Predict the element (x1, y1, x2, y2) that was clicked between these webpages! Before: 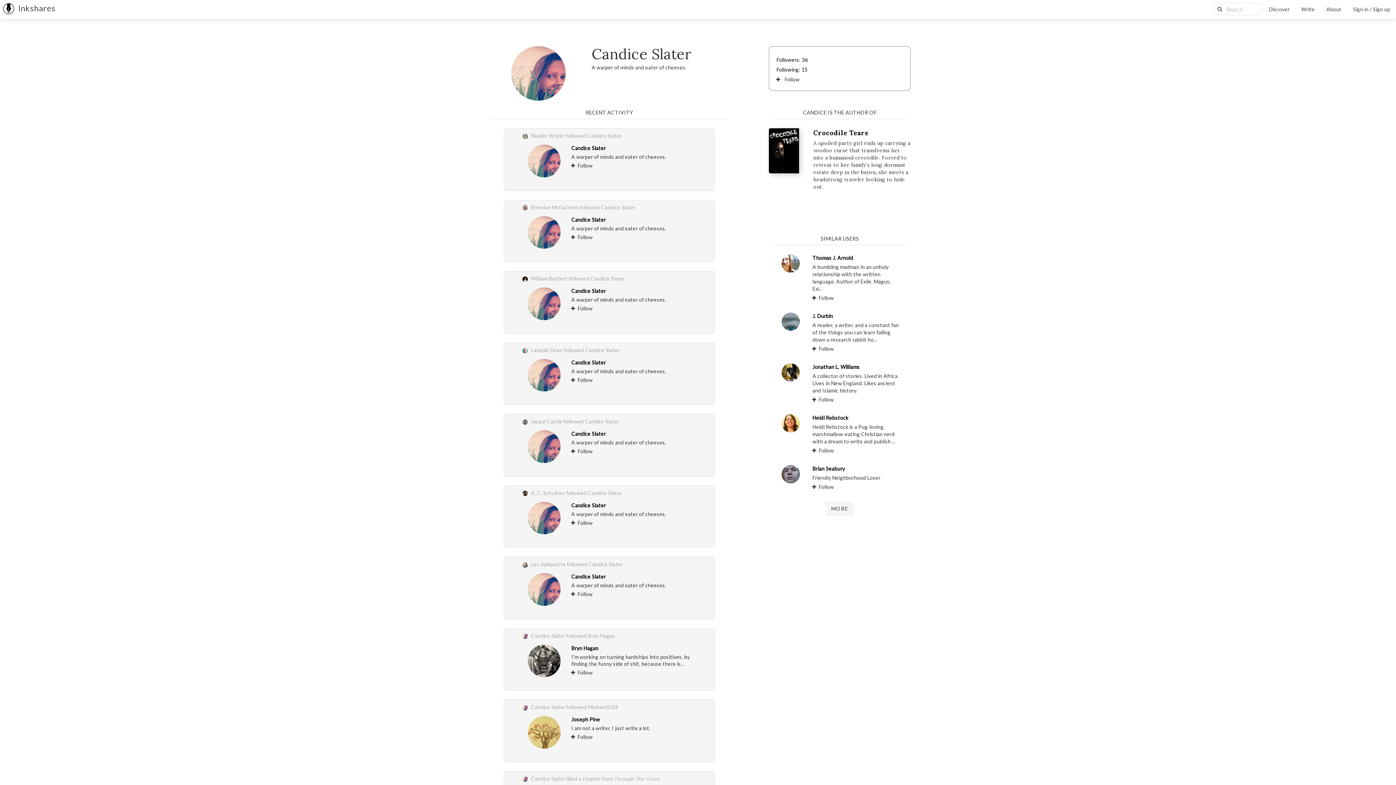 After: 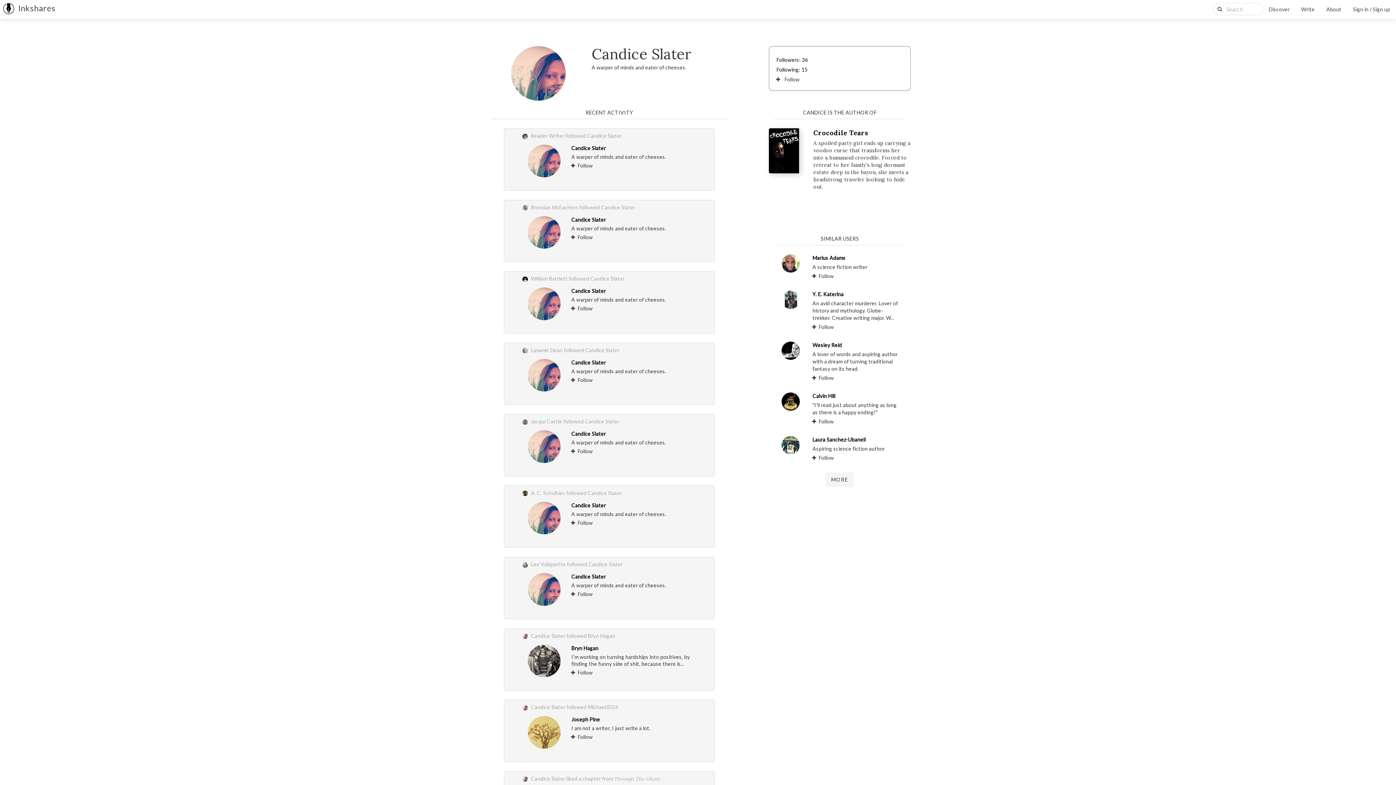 Action: bbox: (565, 132, 621, 138) label: followed Candice Slater